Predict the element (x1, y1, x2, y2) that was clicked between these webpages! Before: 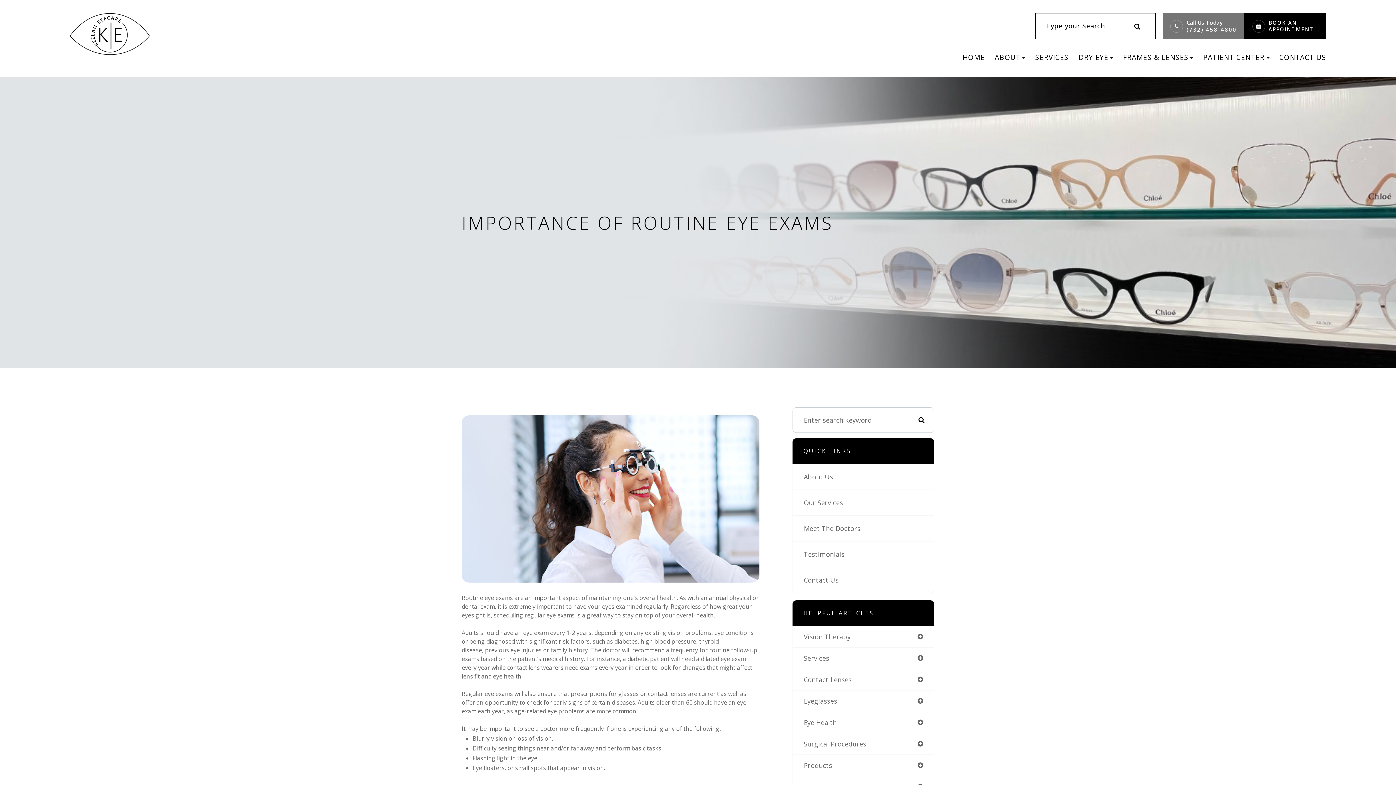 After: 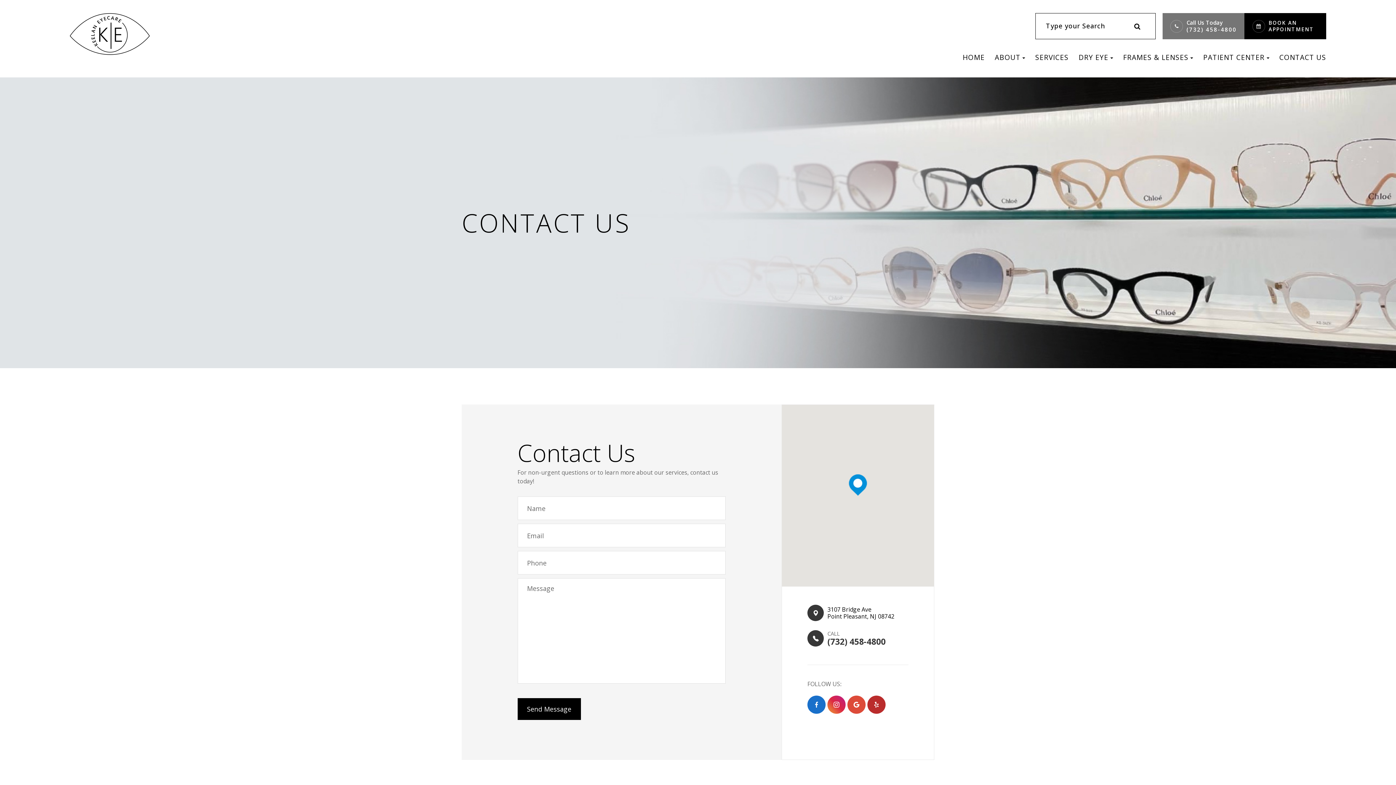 Action: bbox: (1279, 52, 1326, 62) label: CONTACT US